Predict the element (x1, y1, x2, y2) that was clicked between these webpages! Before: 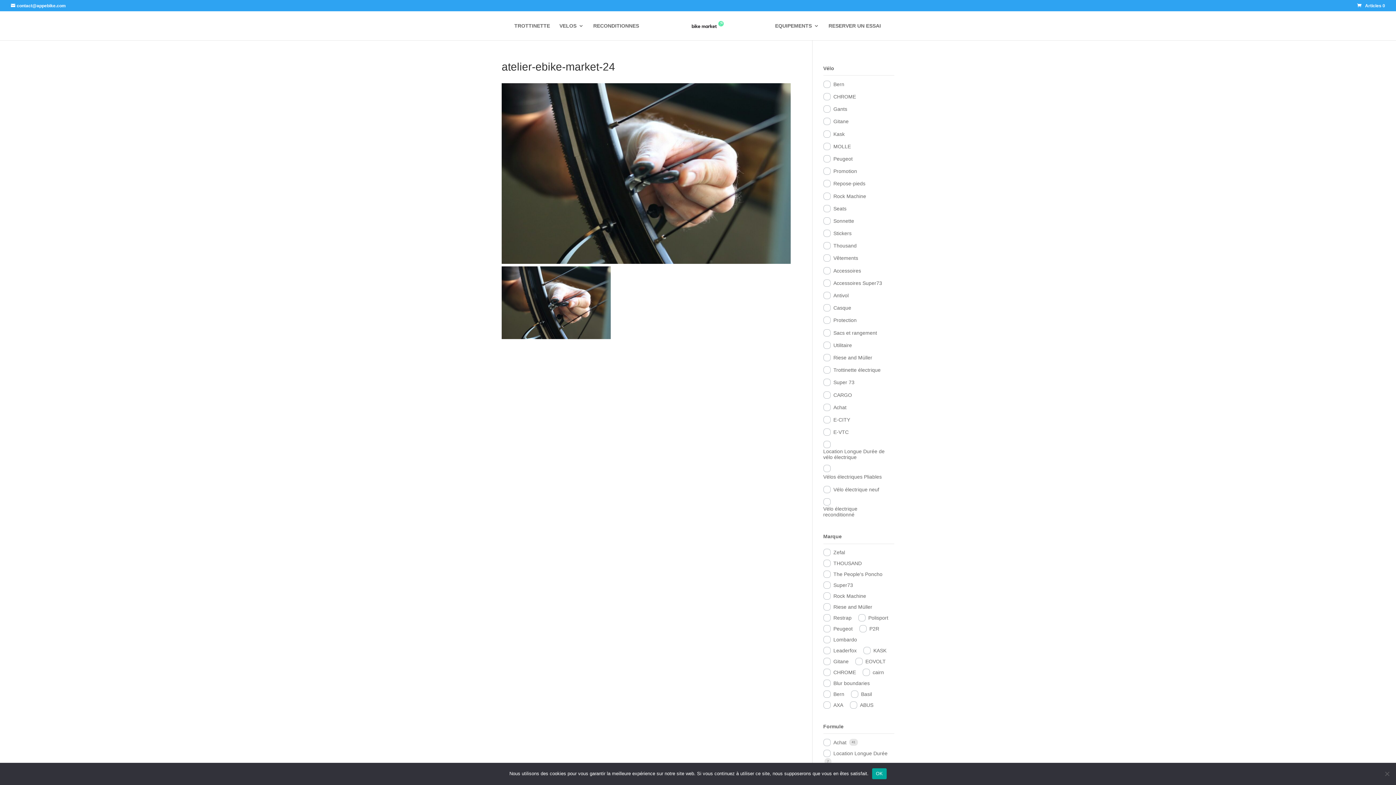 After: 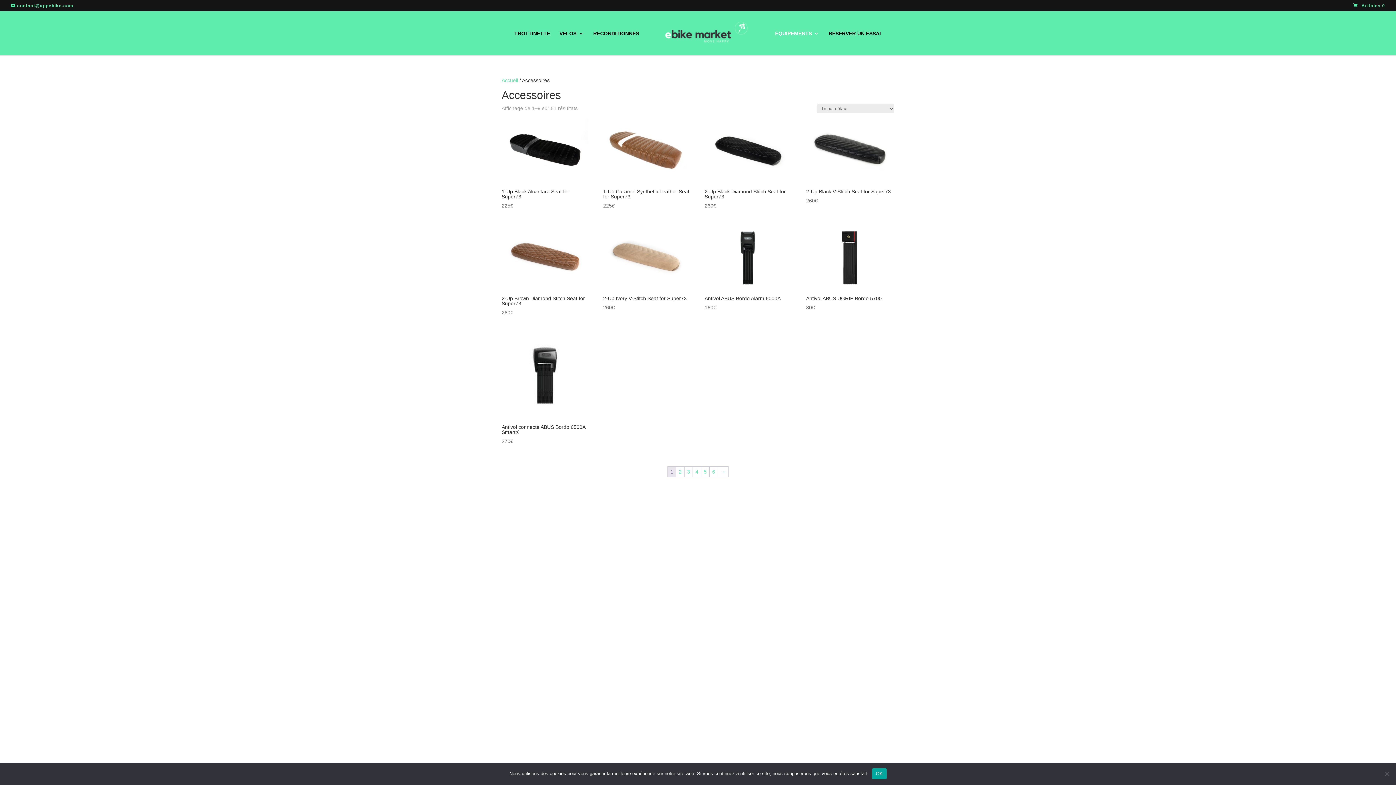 Action: label: EQUIPEMENTS bbox: (775, 23, 819, 40)